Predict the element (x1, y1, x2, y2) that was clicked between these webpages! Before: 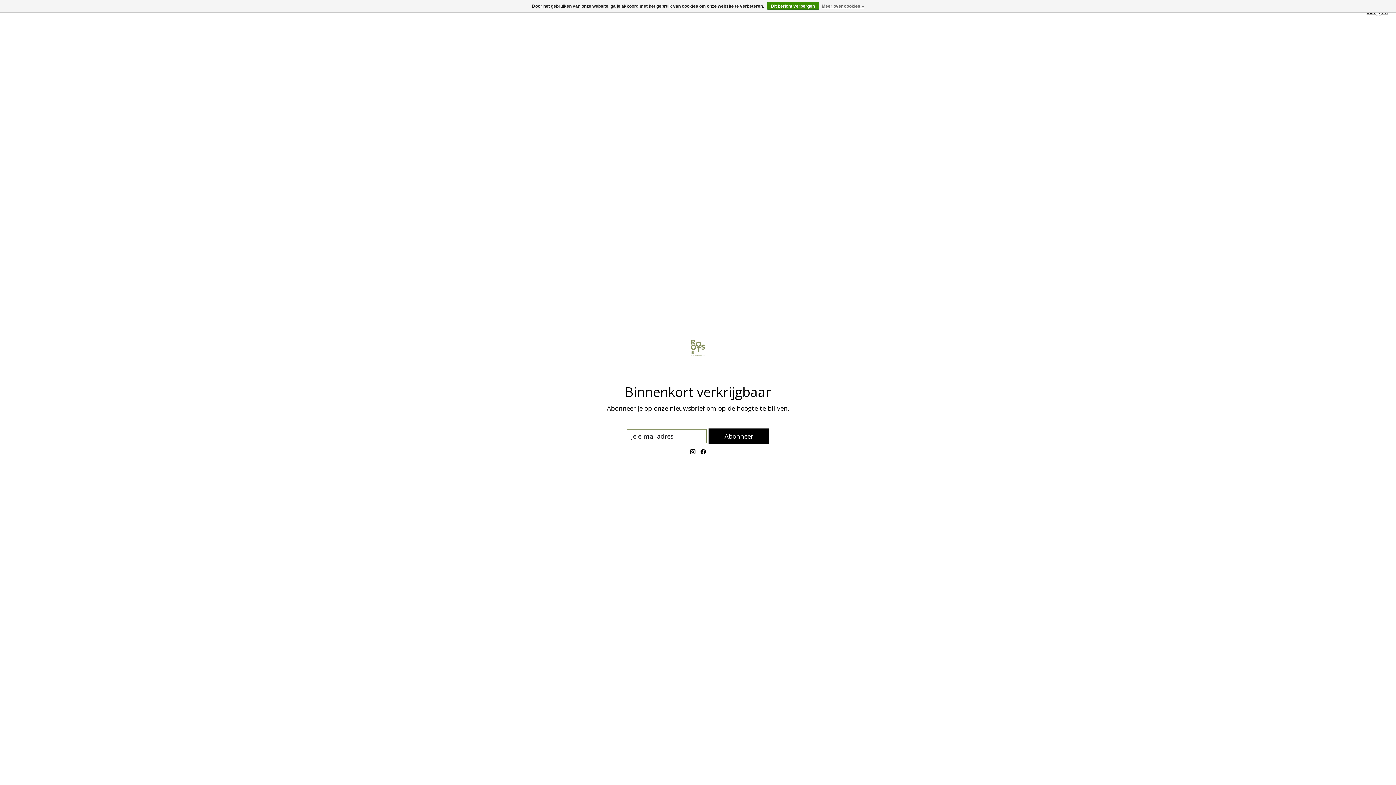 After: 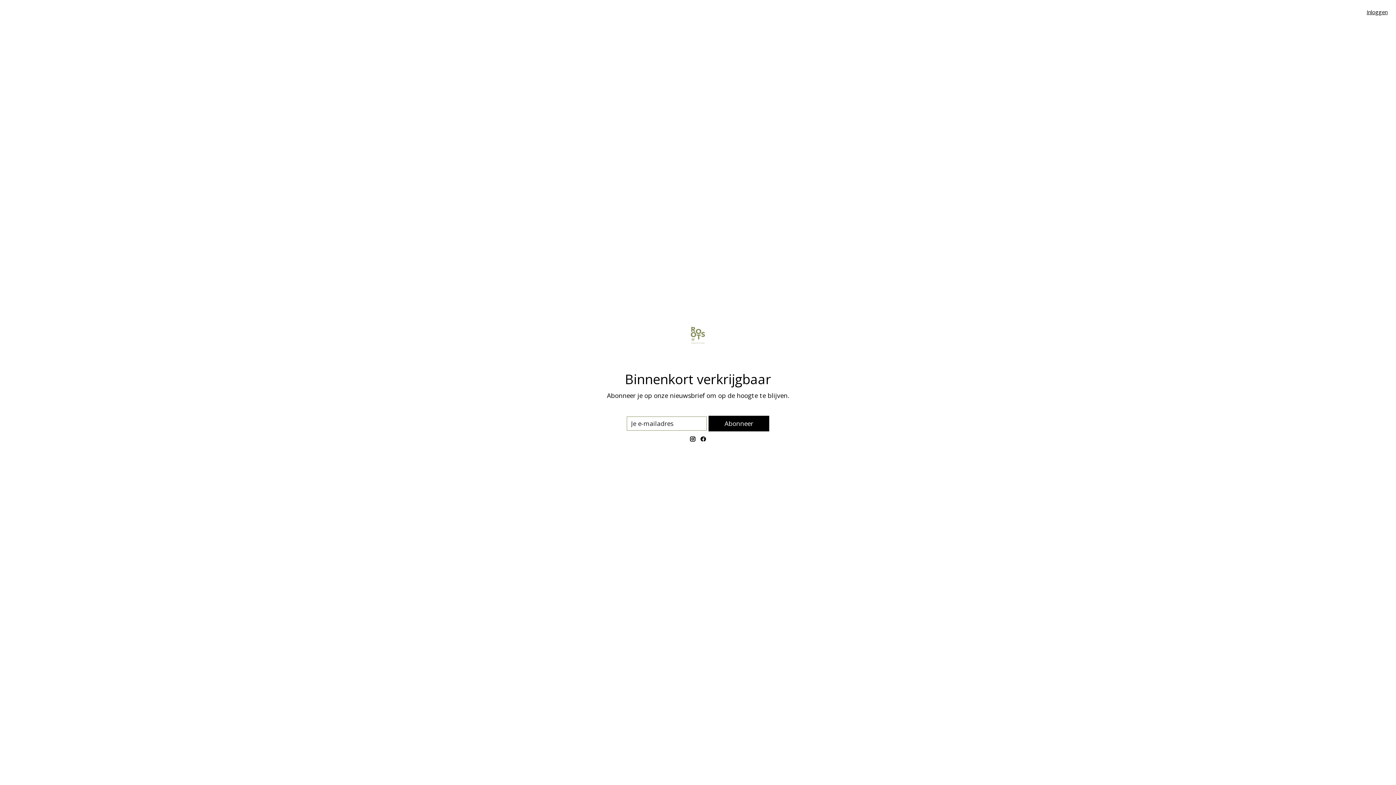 Action: bbox: (558, 338, 837, 358)